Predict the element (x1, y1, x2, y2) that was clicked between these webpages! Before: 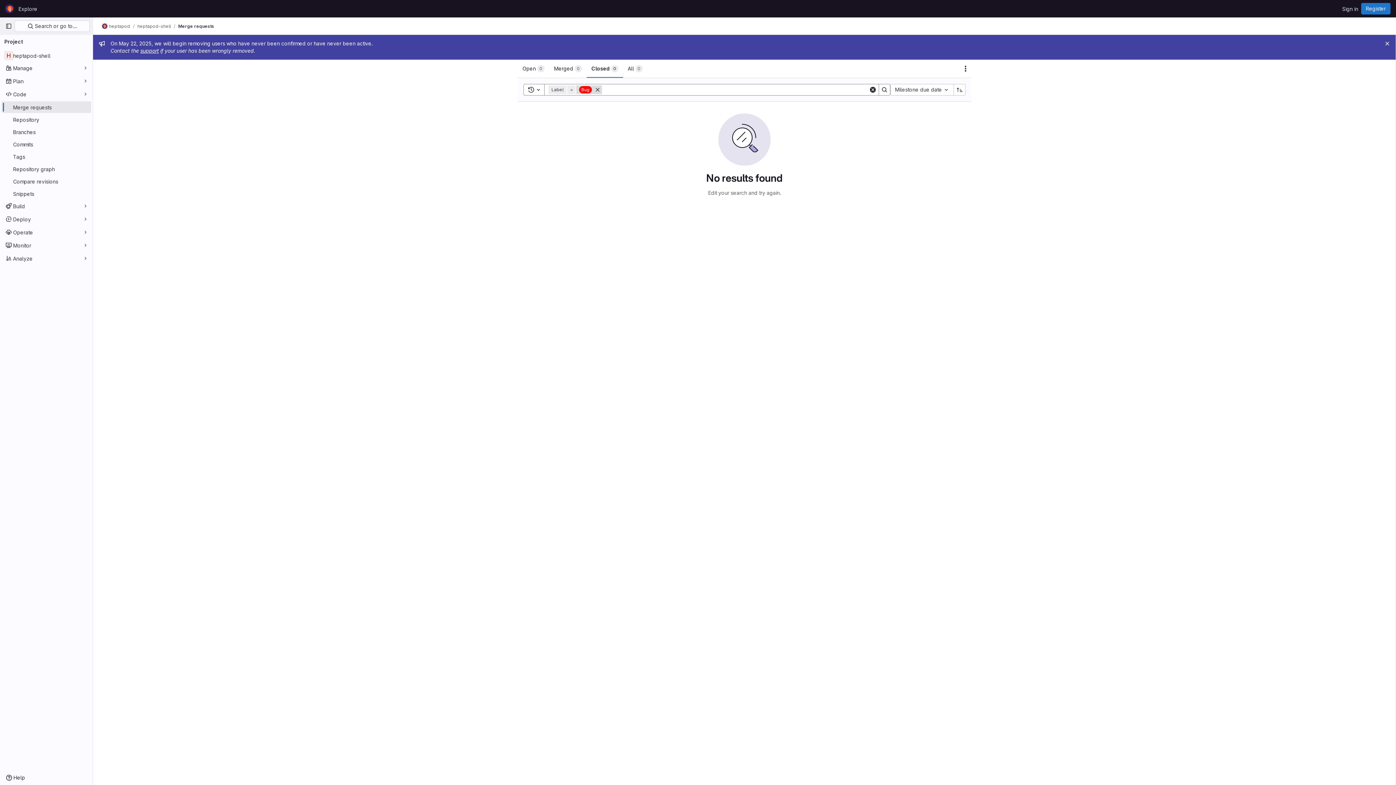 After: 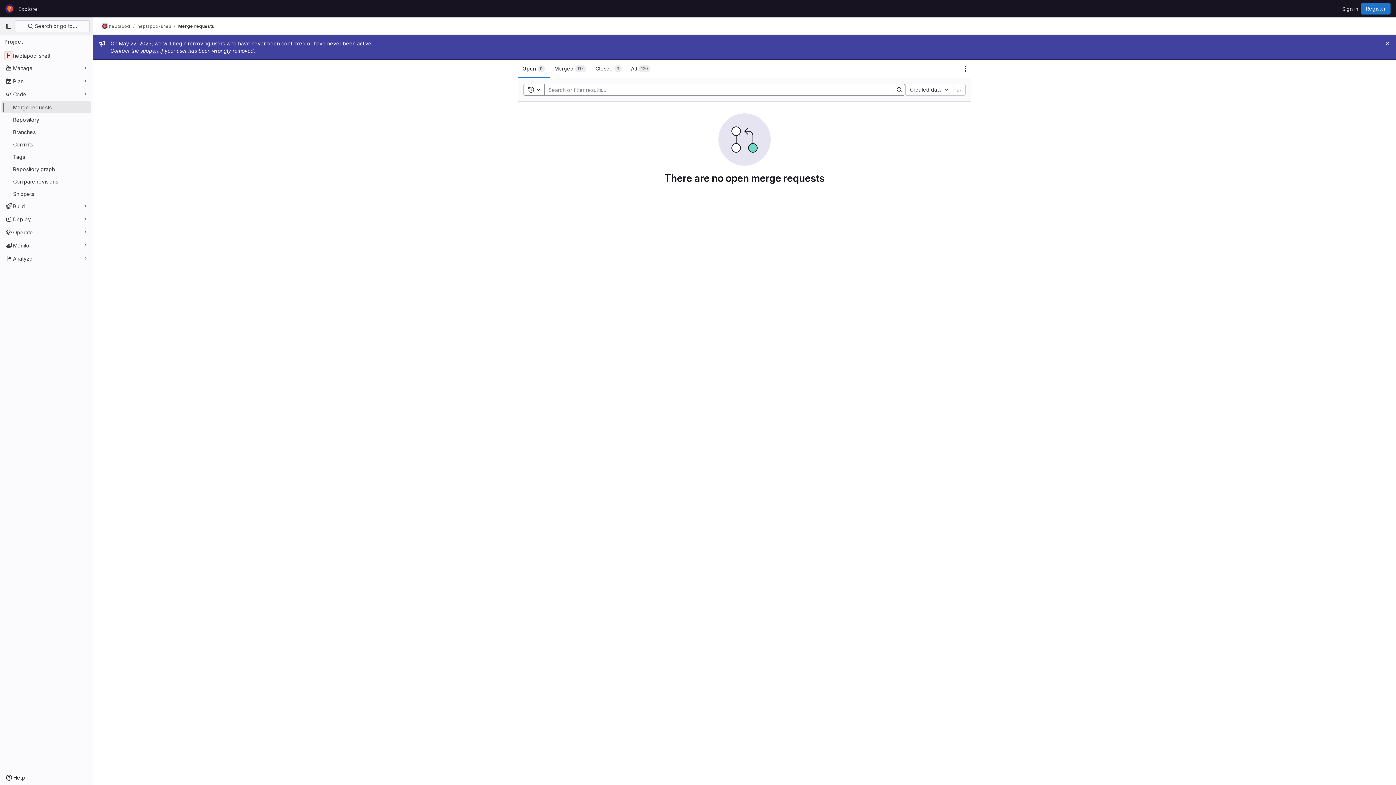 Action: bbox: (1, 101, 91, 113) label: Merge requests